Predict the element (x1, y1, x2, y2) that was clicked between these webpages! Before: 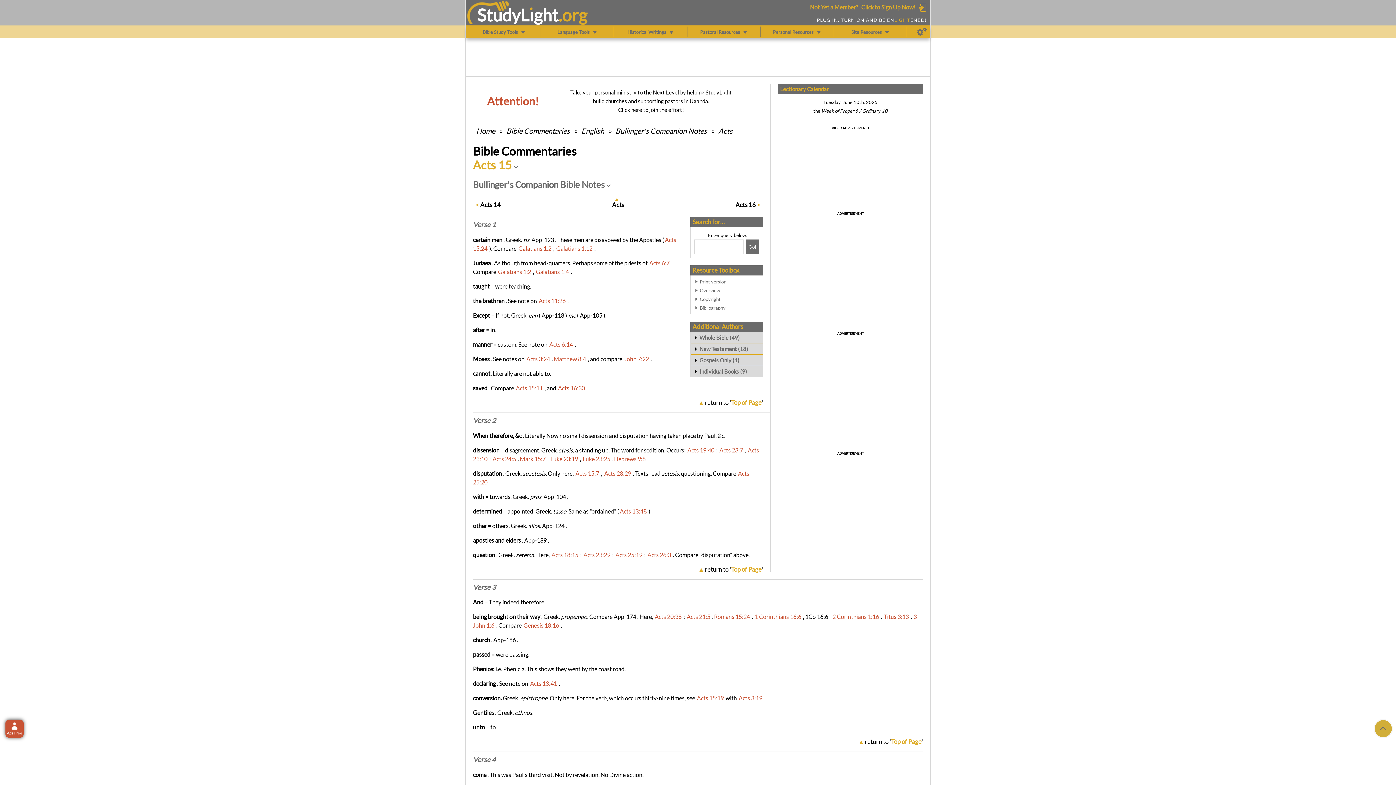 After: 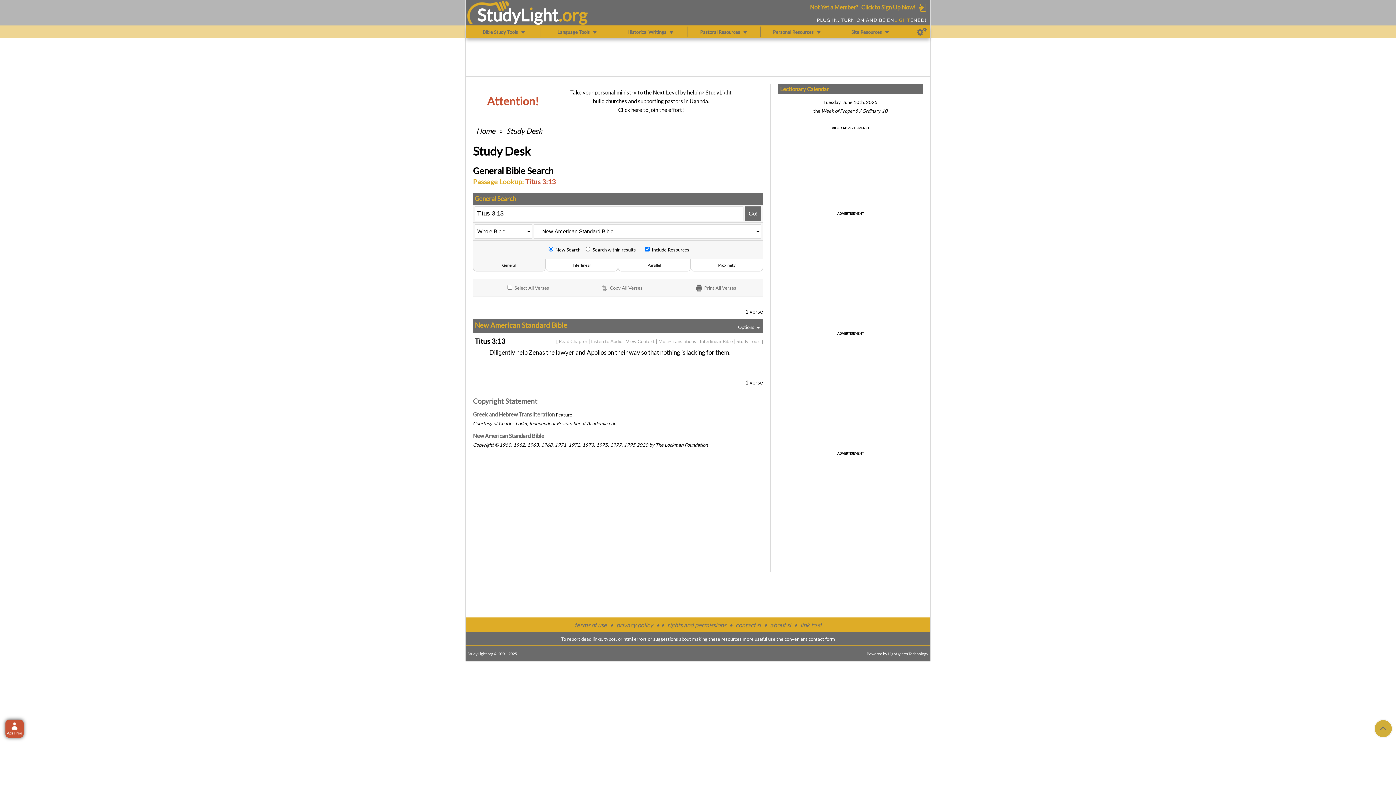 Action: label: Titus 3:13 bbox: (884, 613, 909, 620)